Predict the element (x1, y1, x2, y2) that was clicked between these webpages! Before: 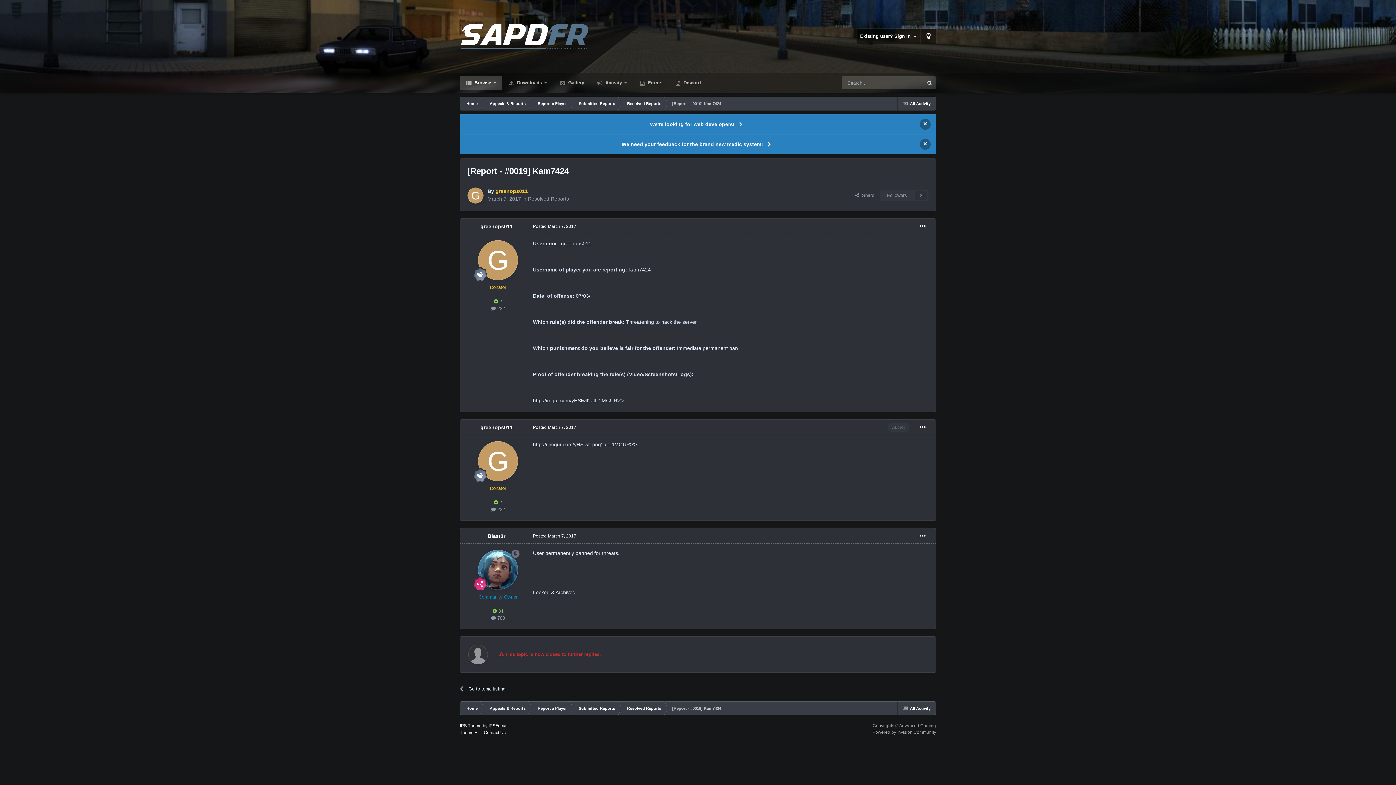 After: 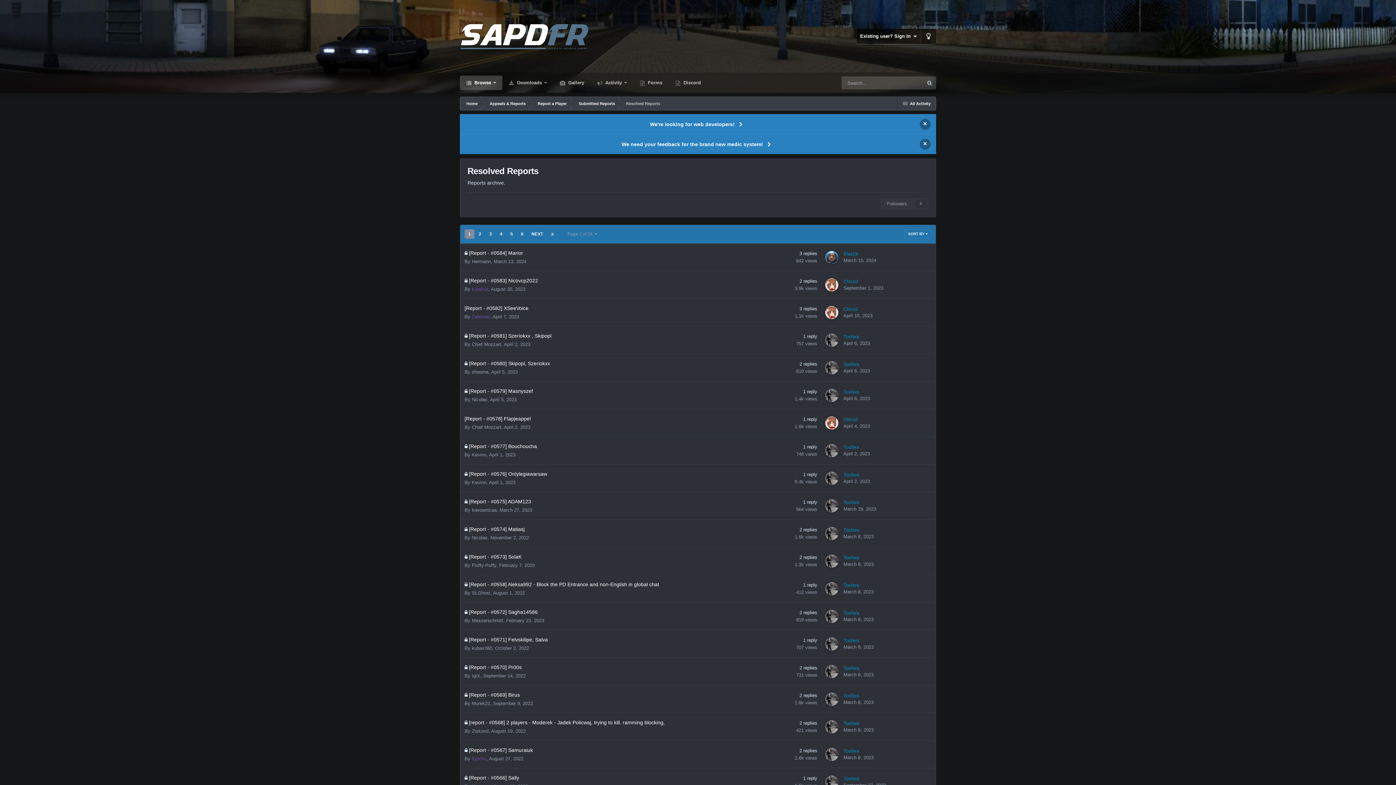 Action: label: Resolved Reports bbox: (620, 96, 666, 110)